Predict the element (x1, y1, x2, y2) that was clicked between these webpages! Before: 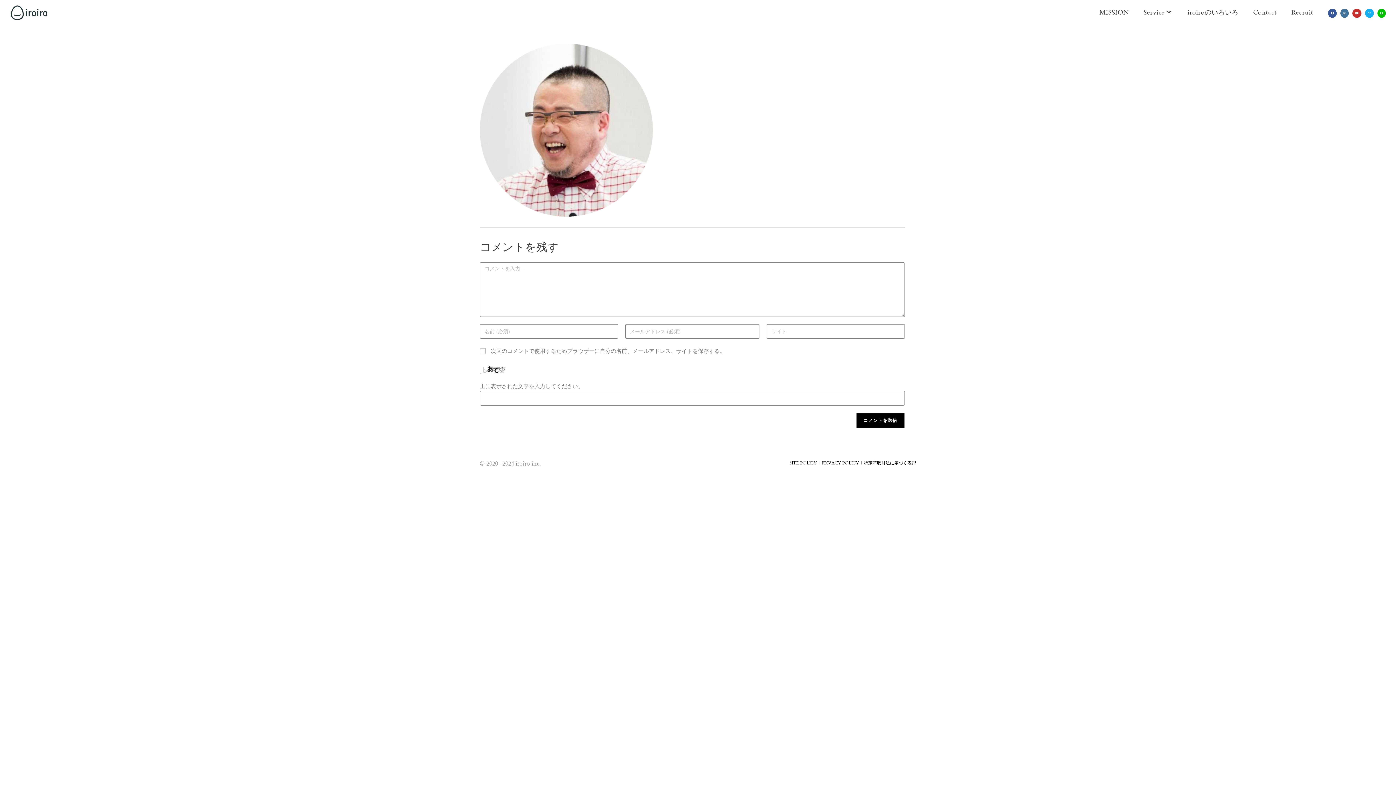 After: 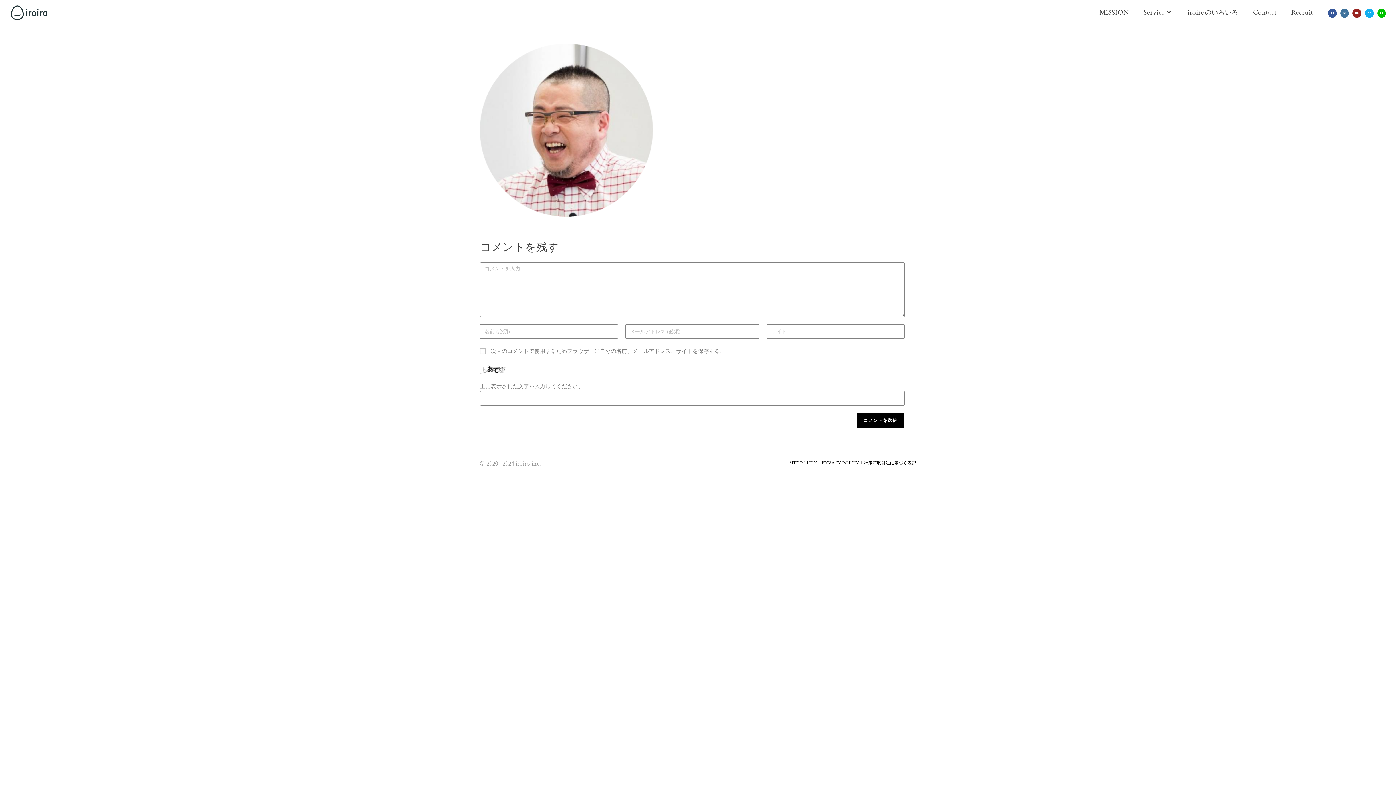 Action: label: YouTube (新しいタブで開く) bbox: (1352, 8, 1361, 17)